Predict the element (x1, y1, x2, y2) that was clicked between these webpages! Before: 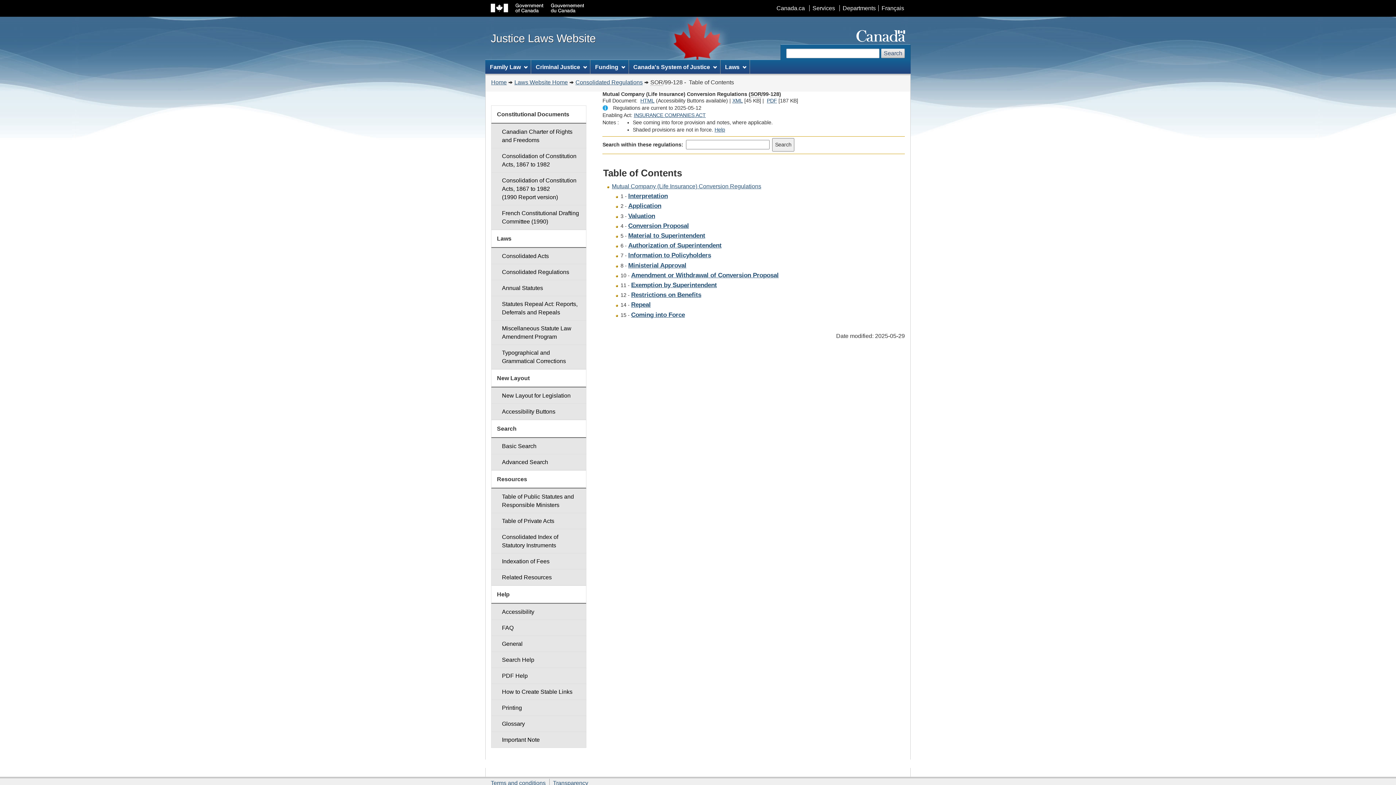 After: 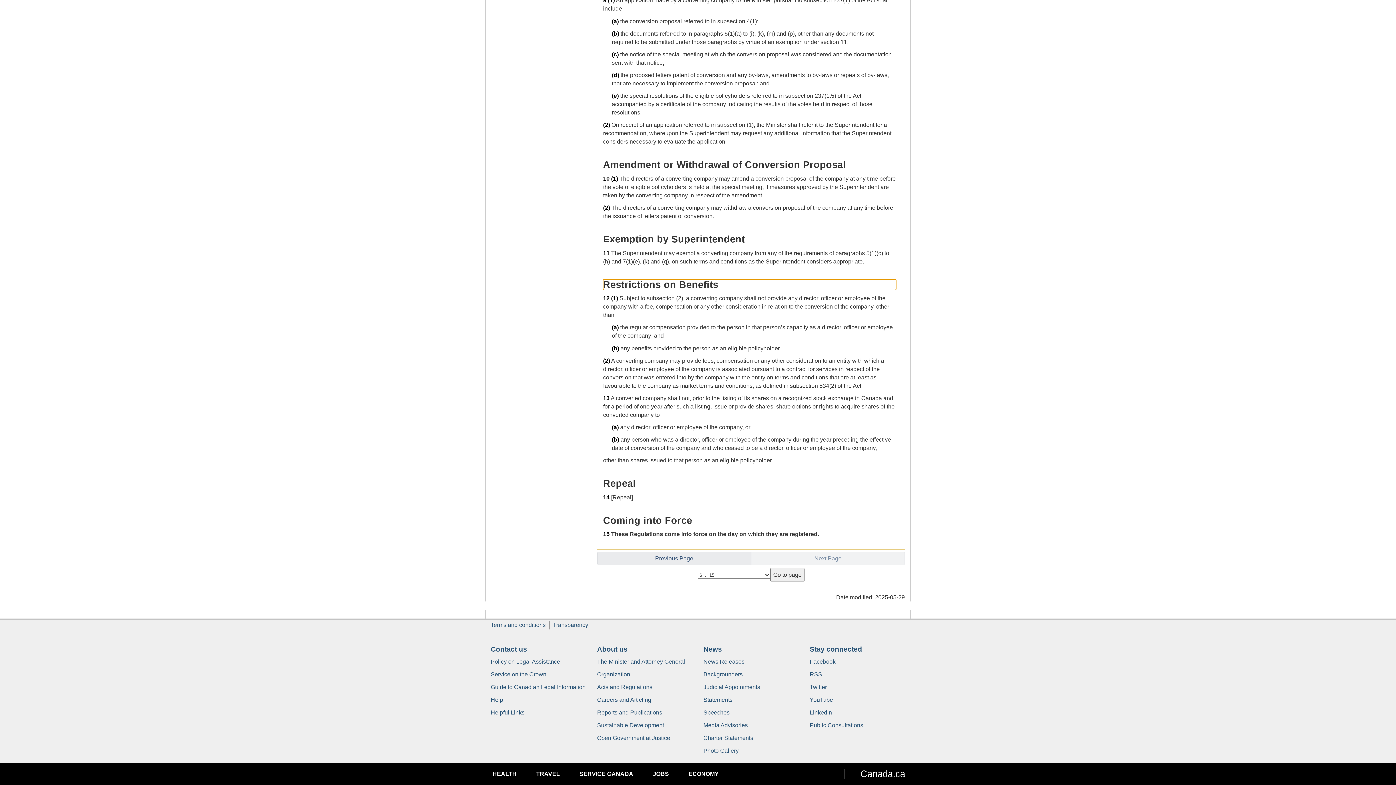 Action: label: Restrictions on Benefits bbox: (631, 292, 701, 298)